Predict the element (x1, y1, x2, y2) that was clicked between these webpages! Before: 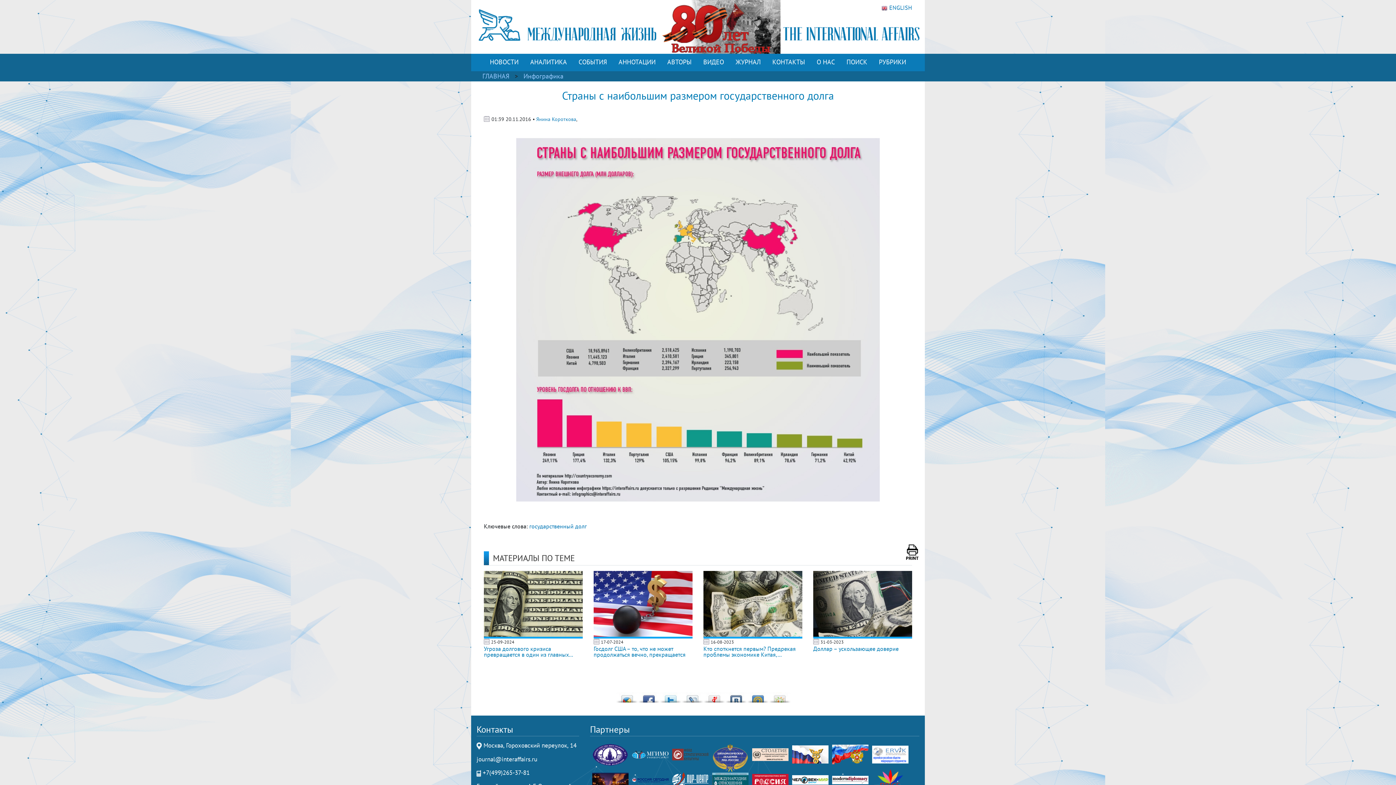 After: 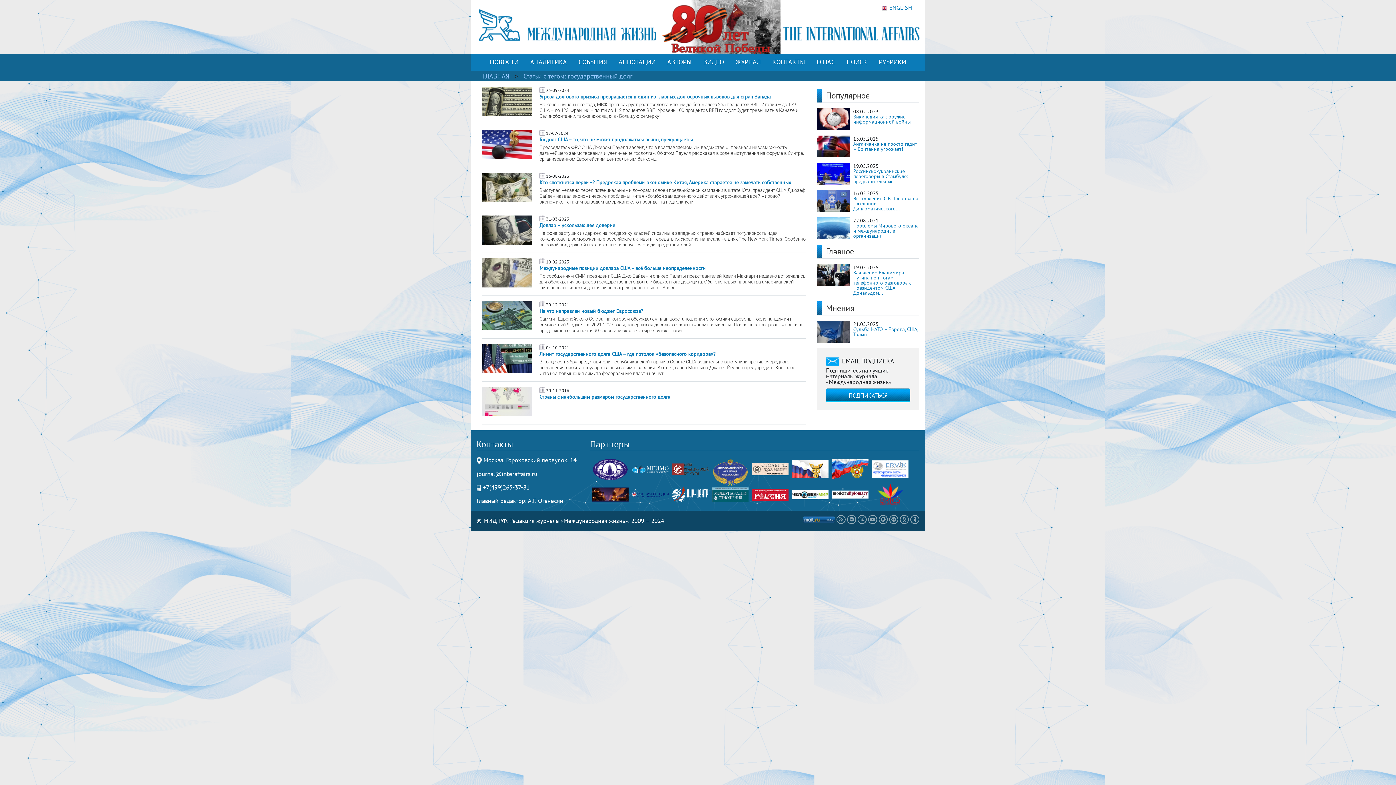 Action: bbox: (529, 522, 586, 530) label: государственный долг